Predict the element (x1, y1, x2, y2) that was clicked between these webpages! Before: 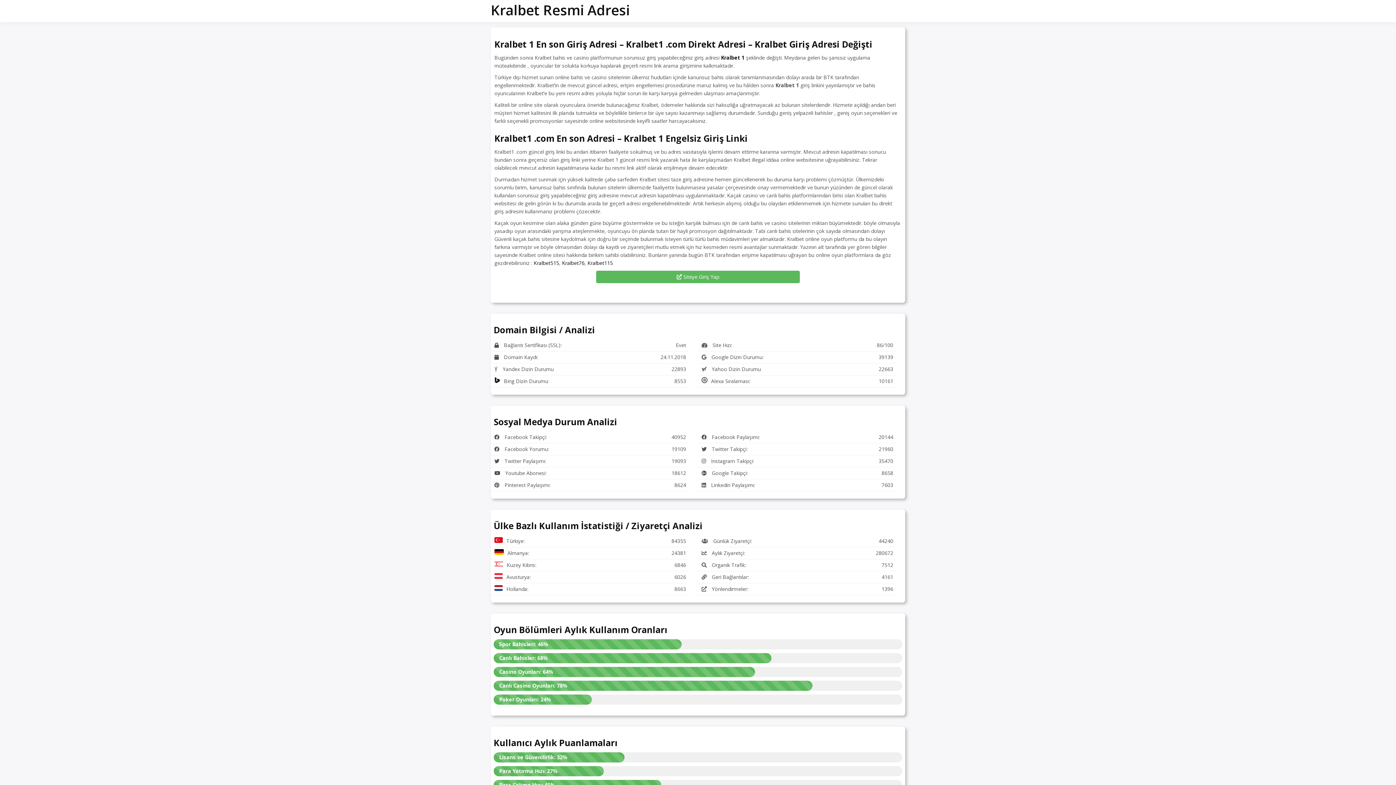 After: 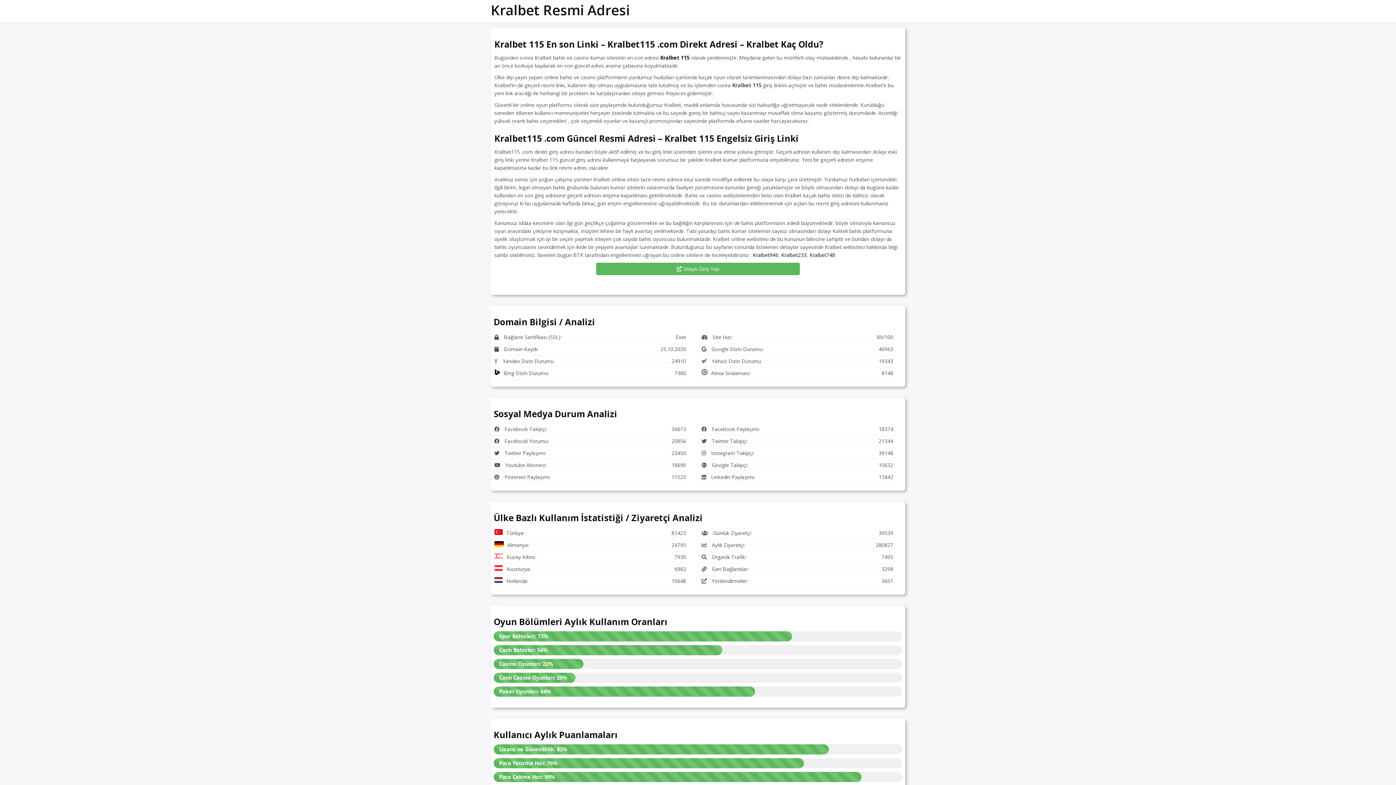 Action: label: Kralbet115 bbox: (587, 259, 613, 266)